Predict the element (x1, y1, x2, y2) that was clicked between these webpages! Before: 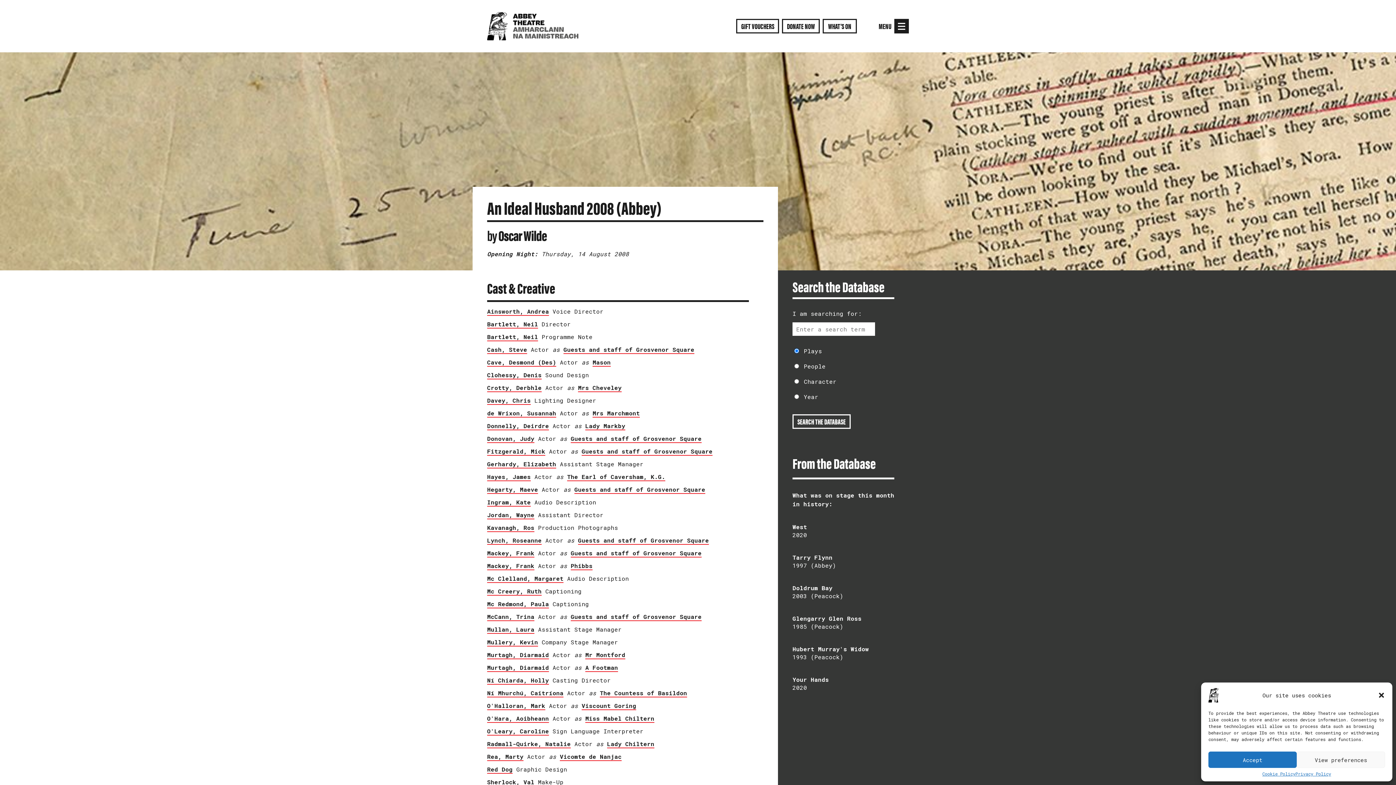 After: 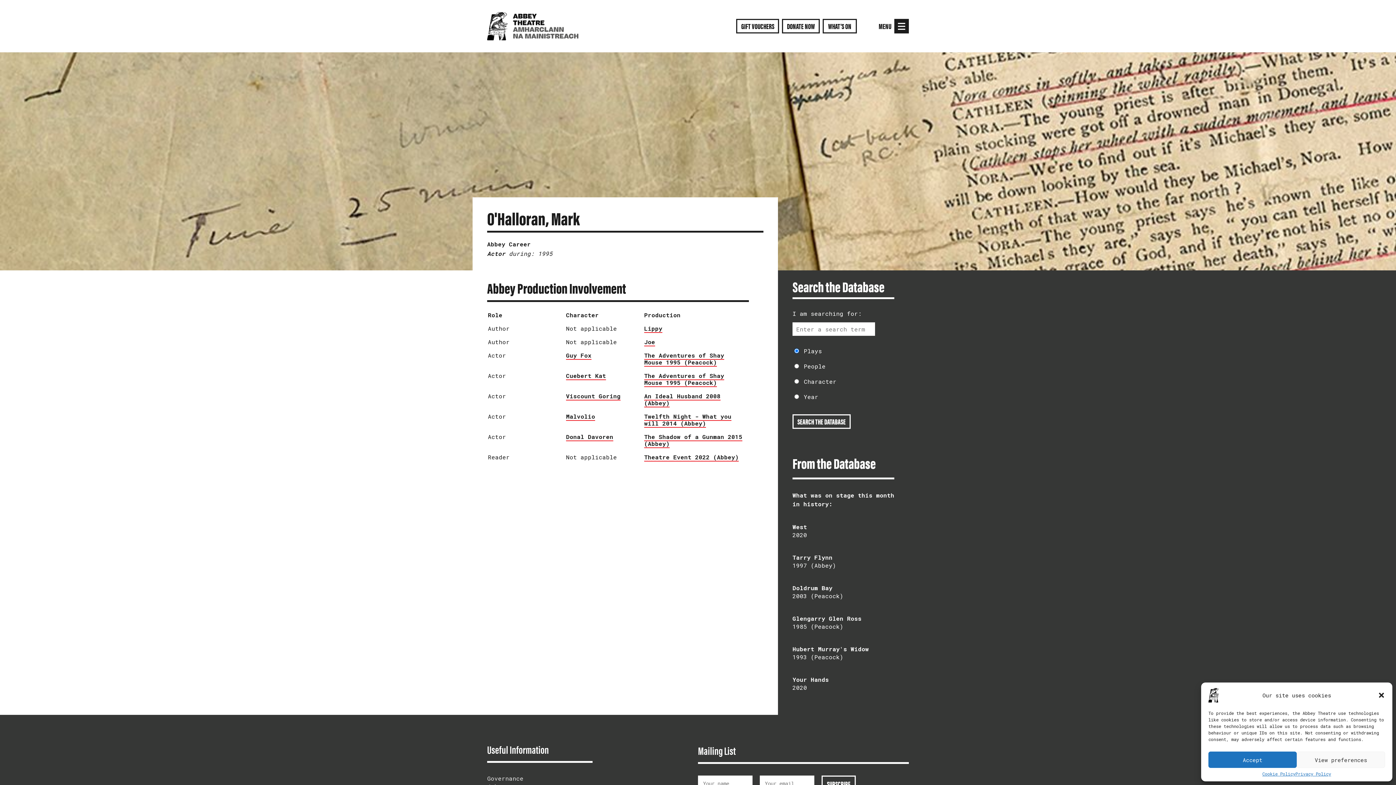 Action: bbox: (487, 702, 545, 710) label: O'Halloran, Mark